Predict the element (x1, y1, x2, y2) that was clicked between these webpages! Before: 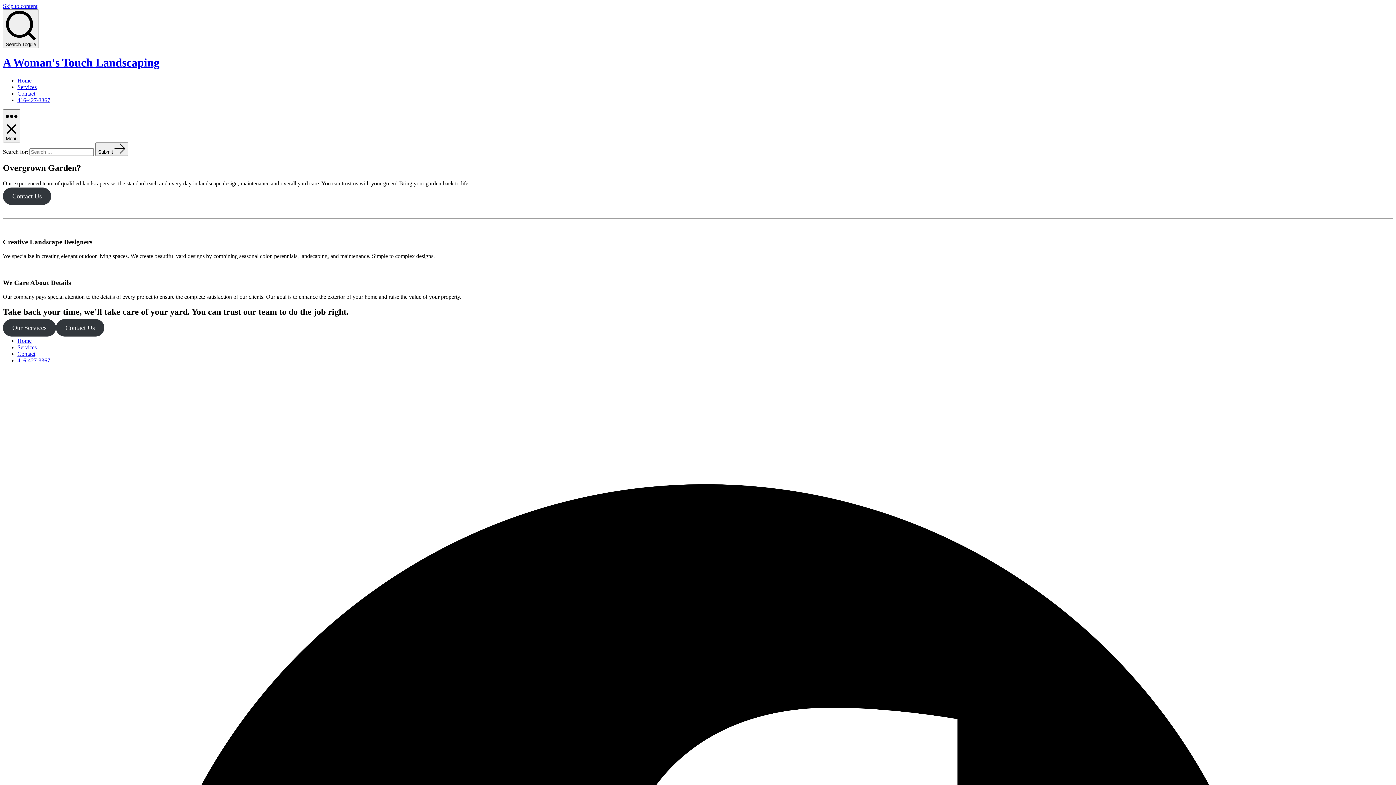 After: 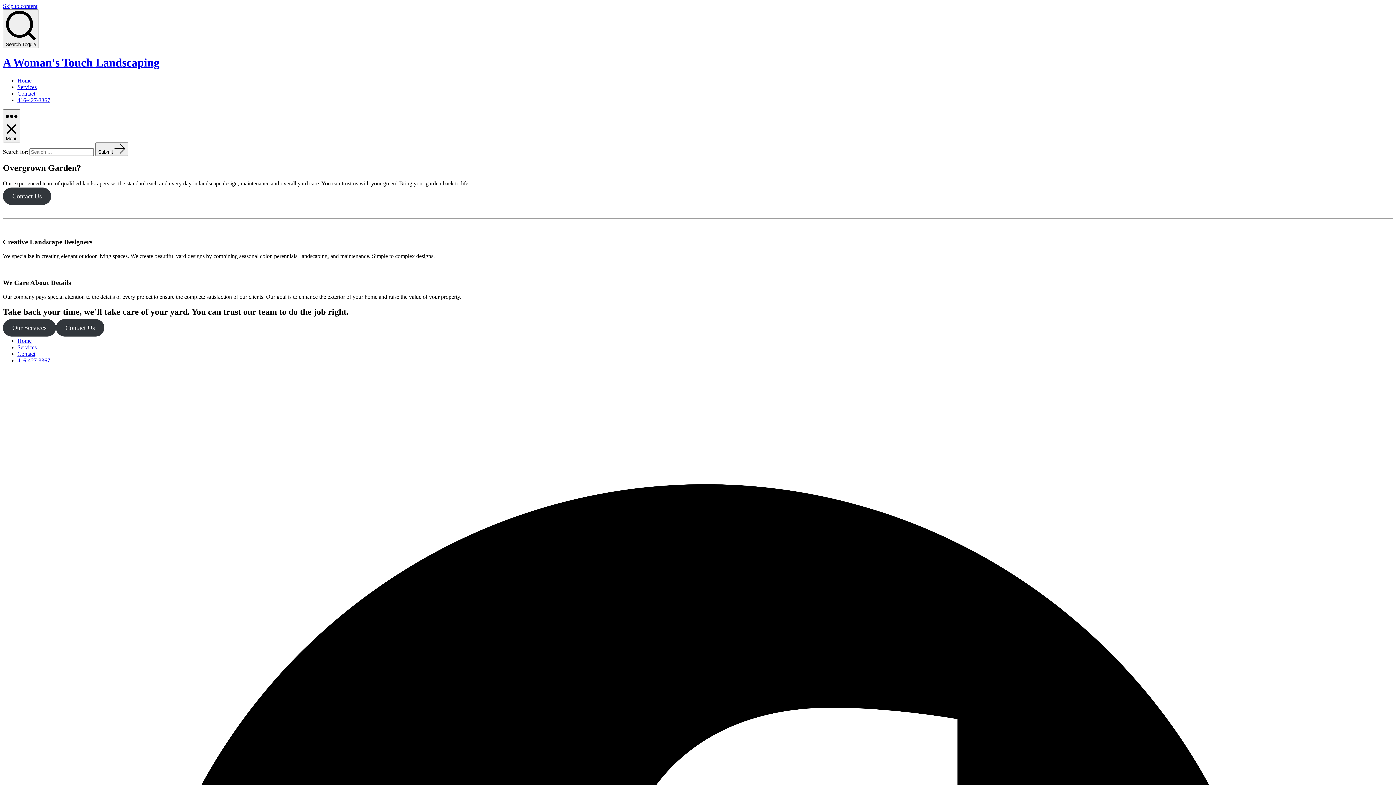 Action: bbox: (2, 56, 1393, 69) label: A Woman's Touch Landscaping